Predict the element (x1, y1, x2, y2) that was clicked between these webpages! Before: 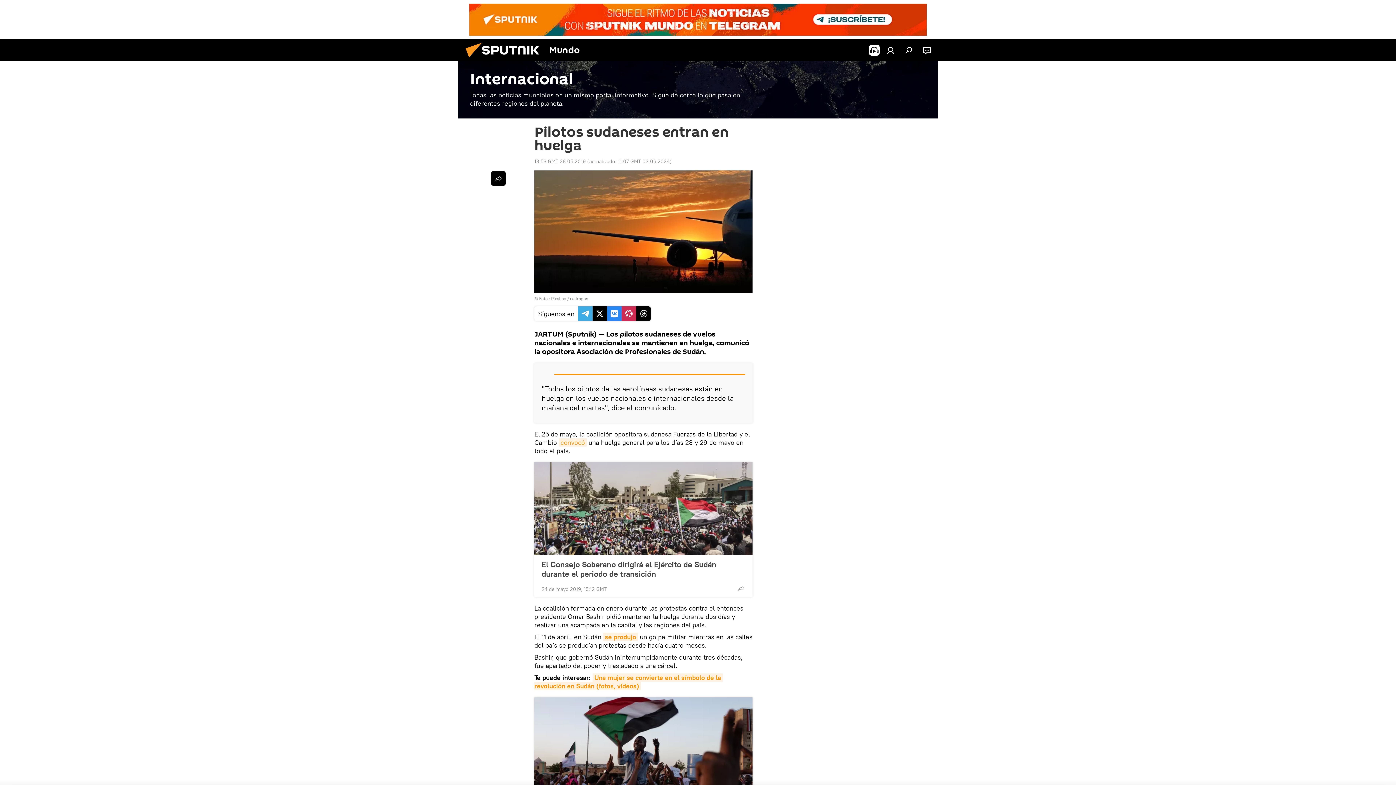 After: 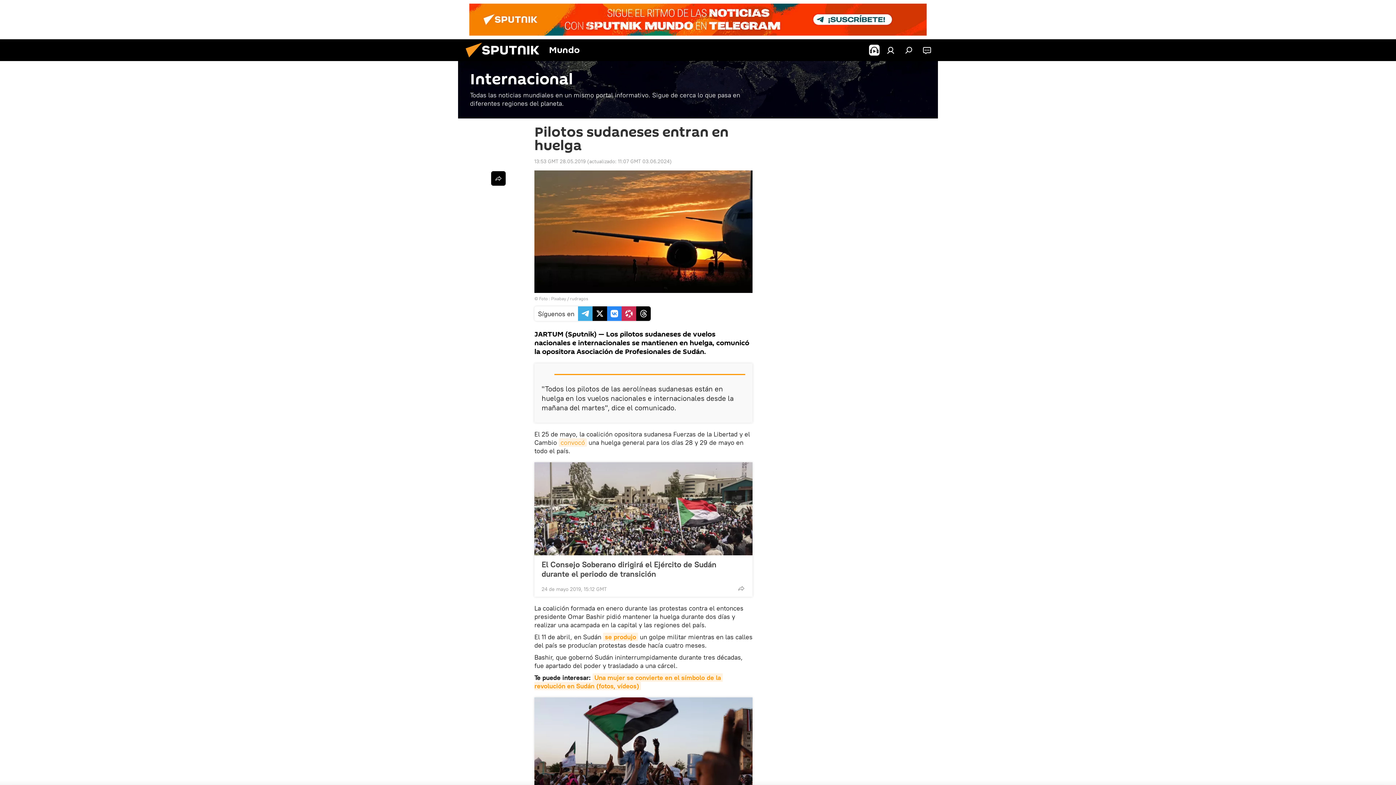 Action: bbox: (469, 3, 926, 35)